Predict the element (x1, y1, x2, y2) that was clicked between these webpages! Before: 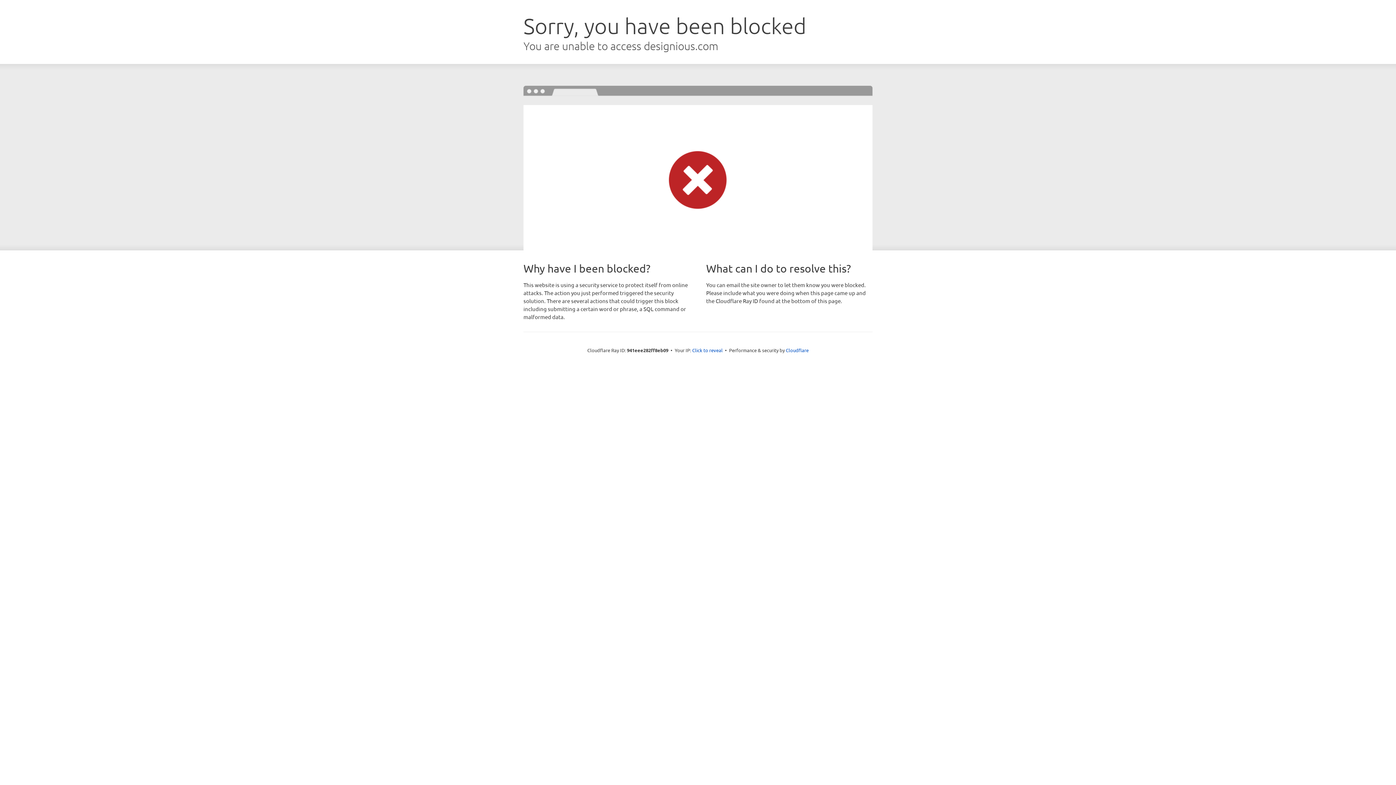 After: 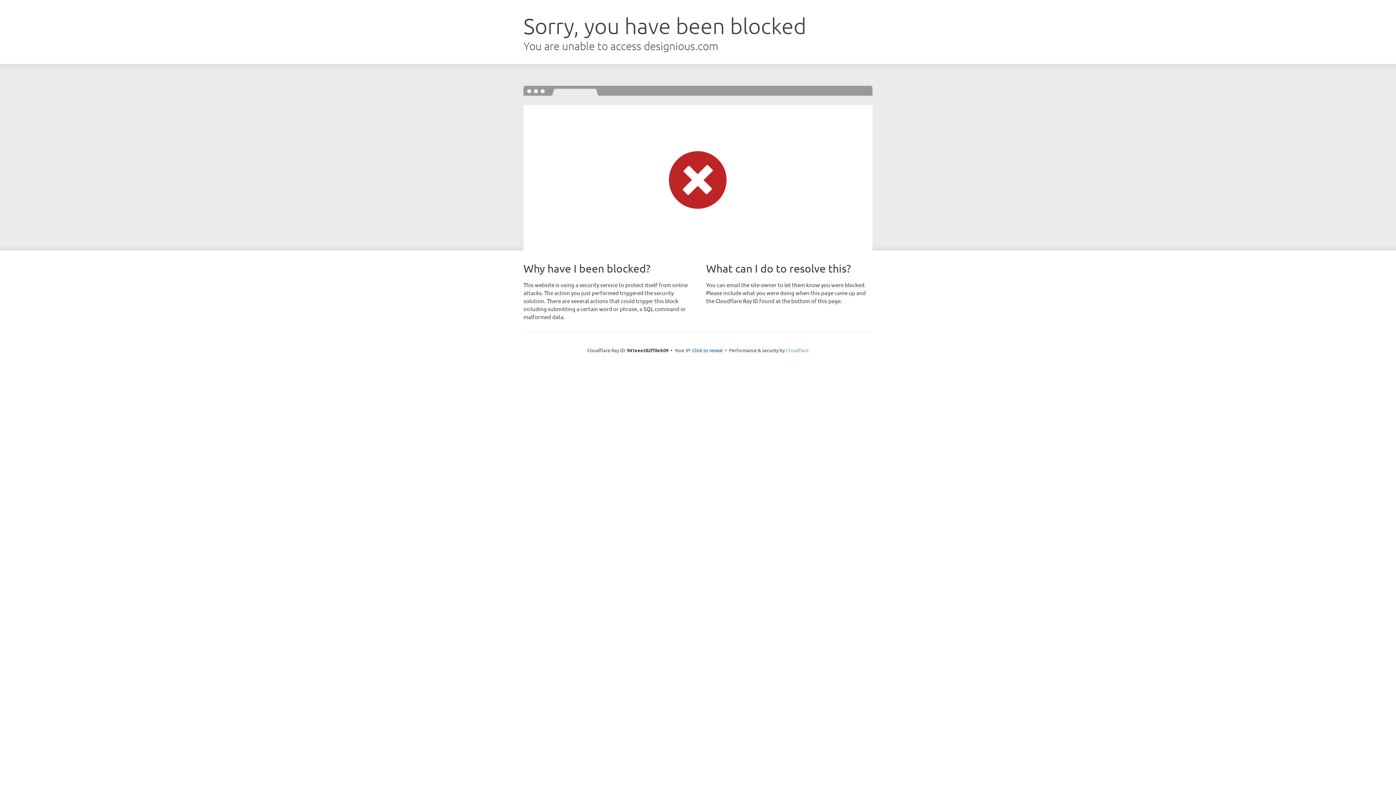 Action: label: Cloudflare bbox: (786, 347, 808, 353)